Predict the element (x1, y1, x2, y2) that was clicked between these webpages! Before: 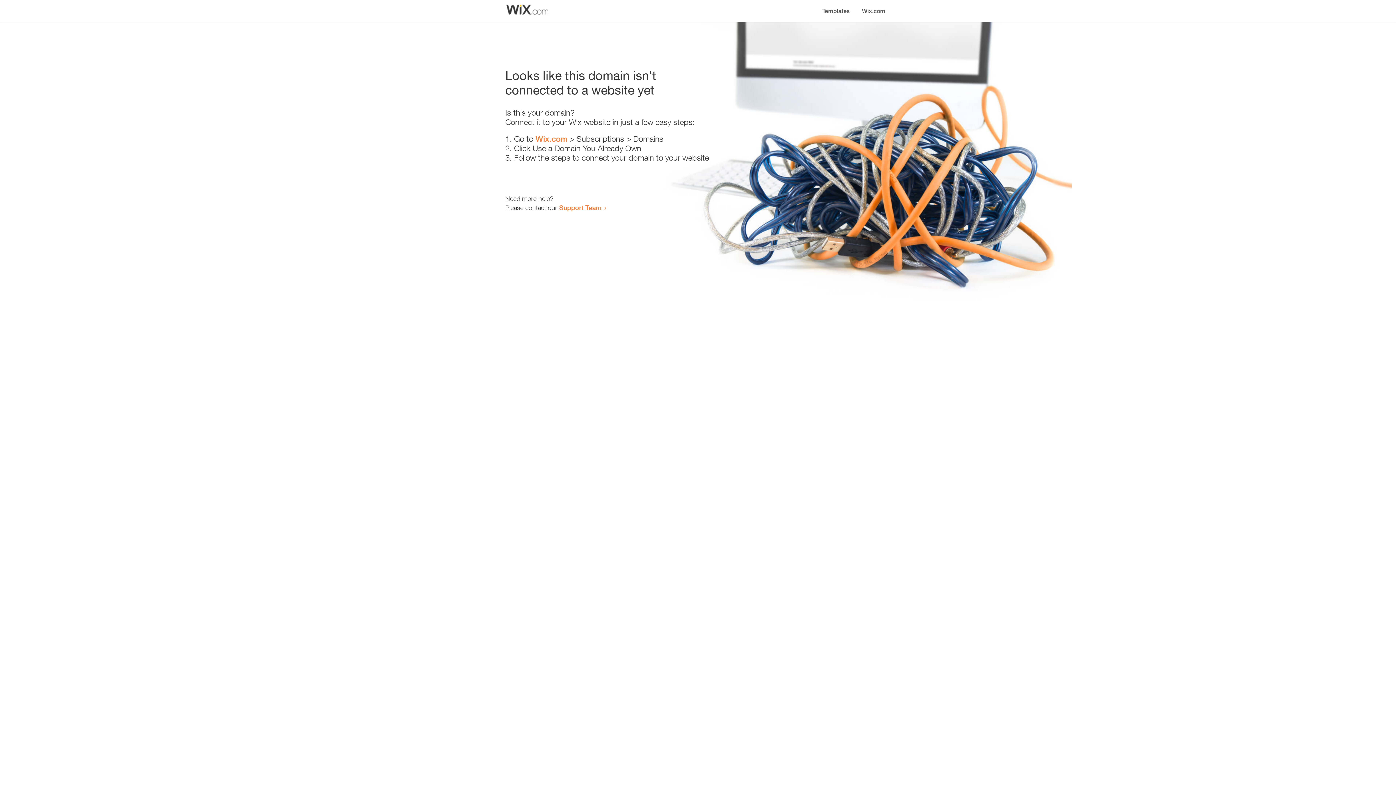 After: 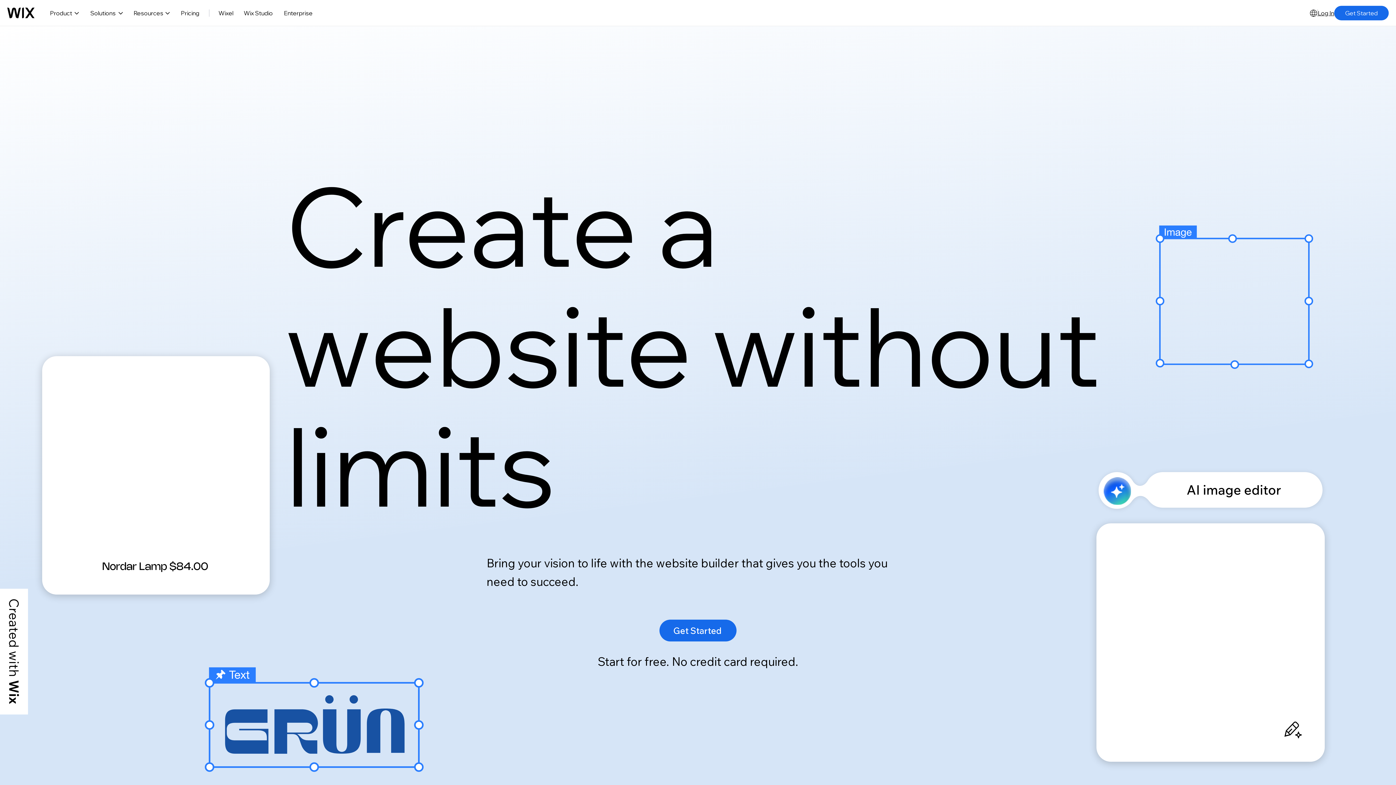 Action: label: Wix.com bbox: (856, 0, 890, 14)